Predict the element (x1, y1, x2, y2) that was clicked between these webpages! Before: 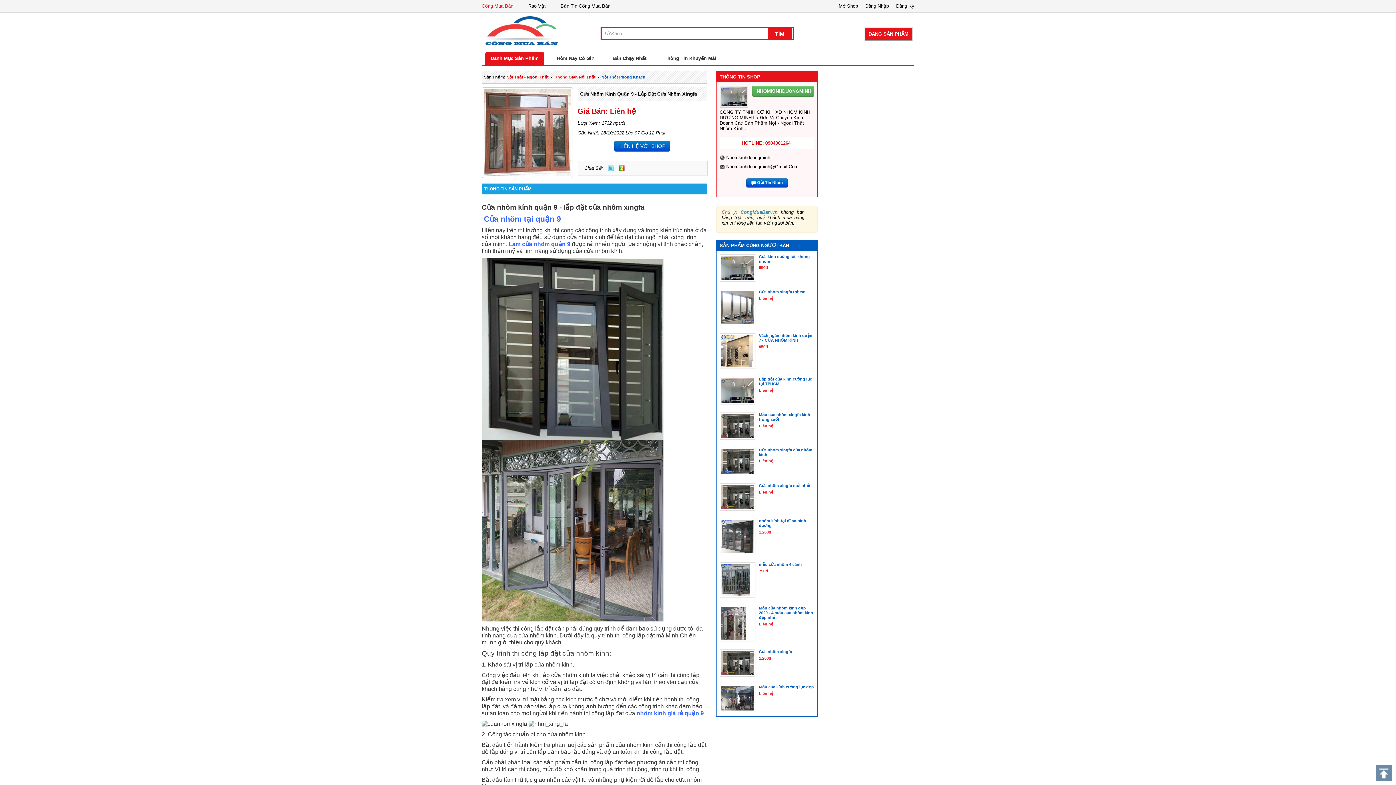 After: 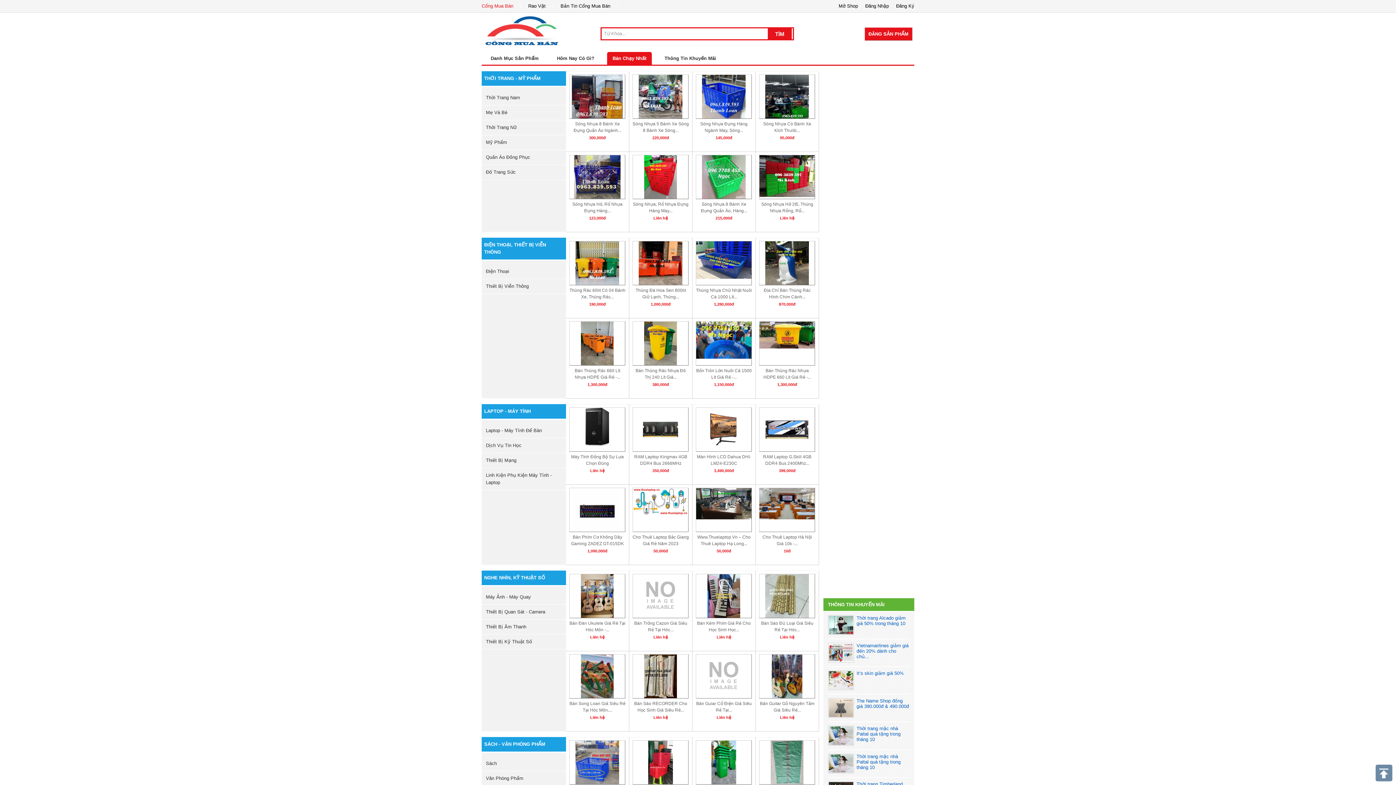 Action: bbox: (607, 51, 652, 64) label: Bán Chạy Nhất